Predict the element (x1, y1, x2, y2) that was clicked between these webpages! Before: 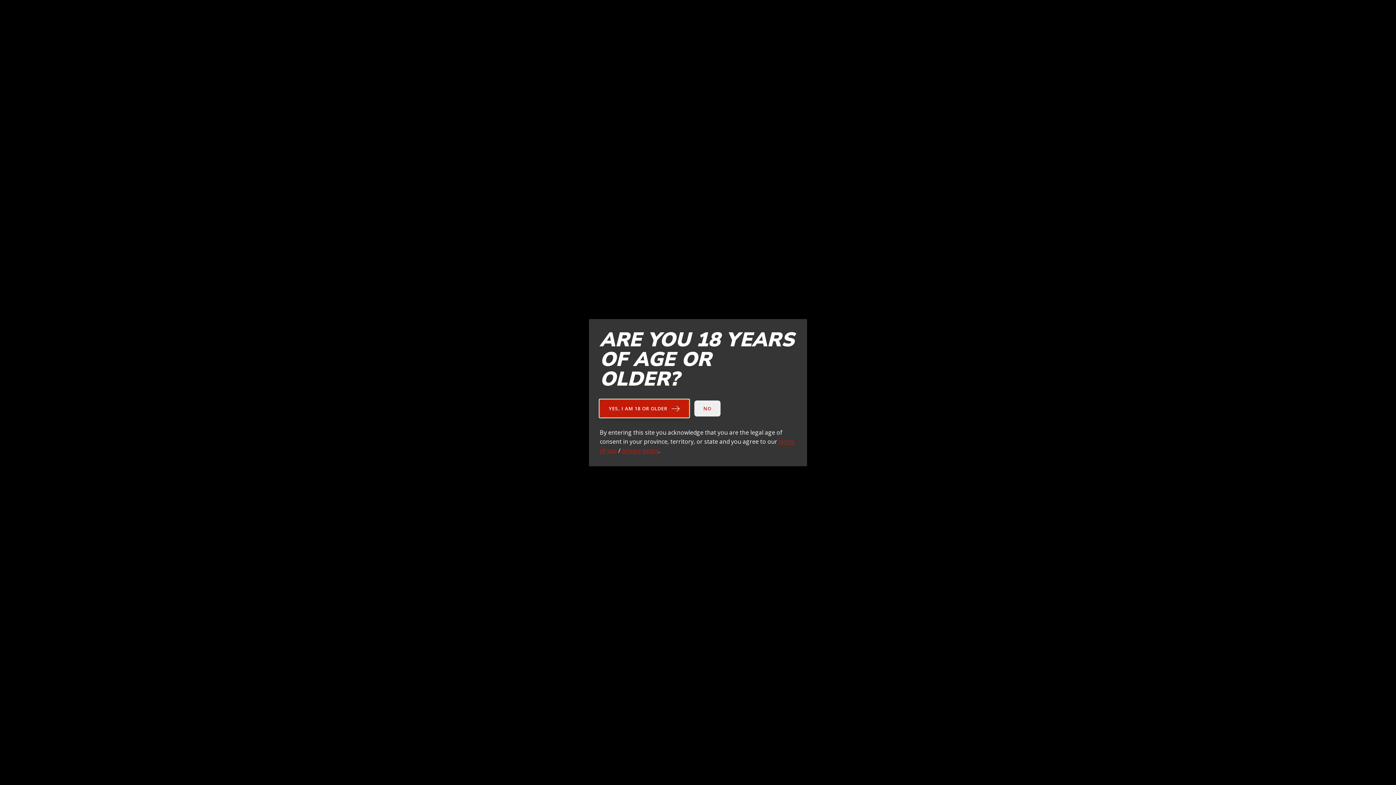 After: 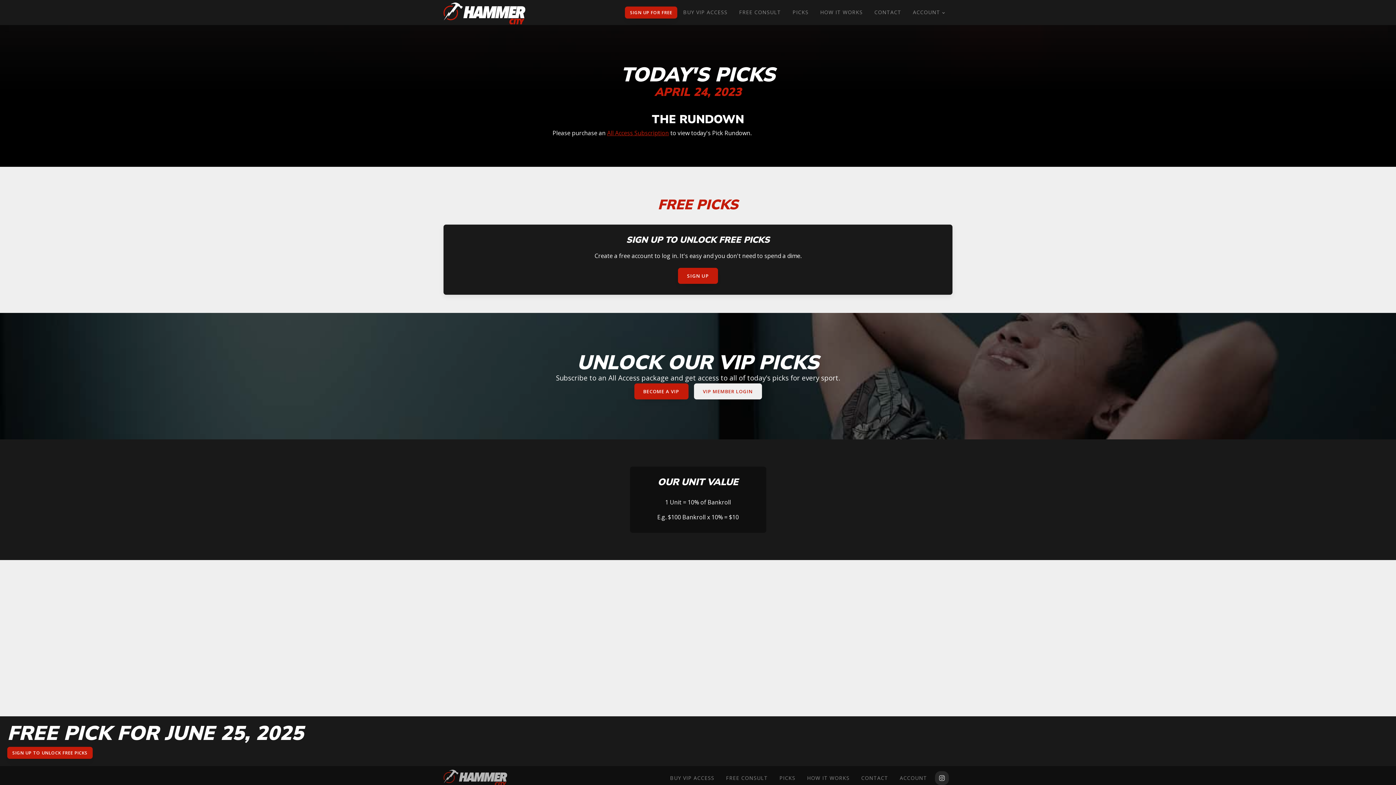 Action: bbox: (600, 399, 689, 417) label: YES, I AM 18 OR OLDER